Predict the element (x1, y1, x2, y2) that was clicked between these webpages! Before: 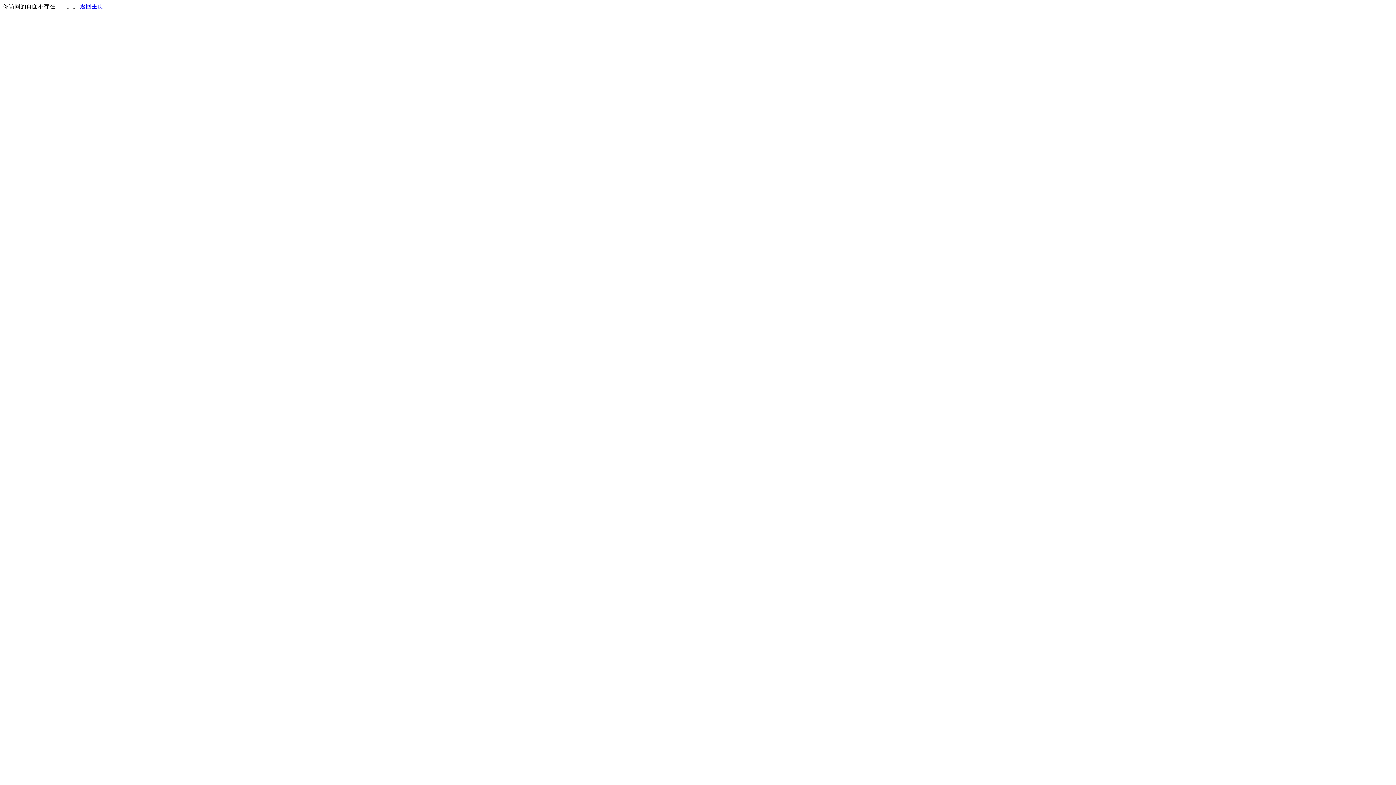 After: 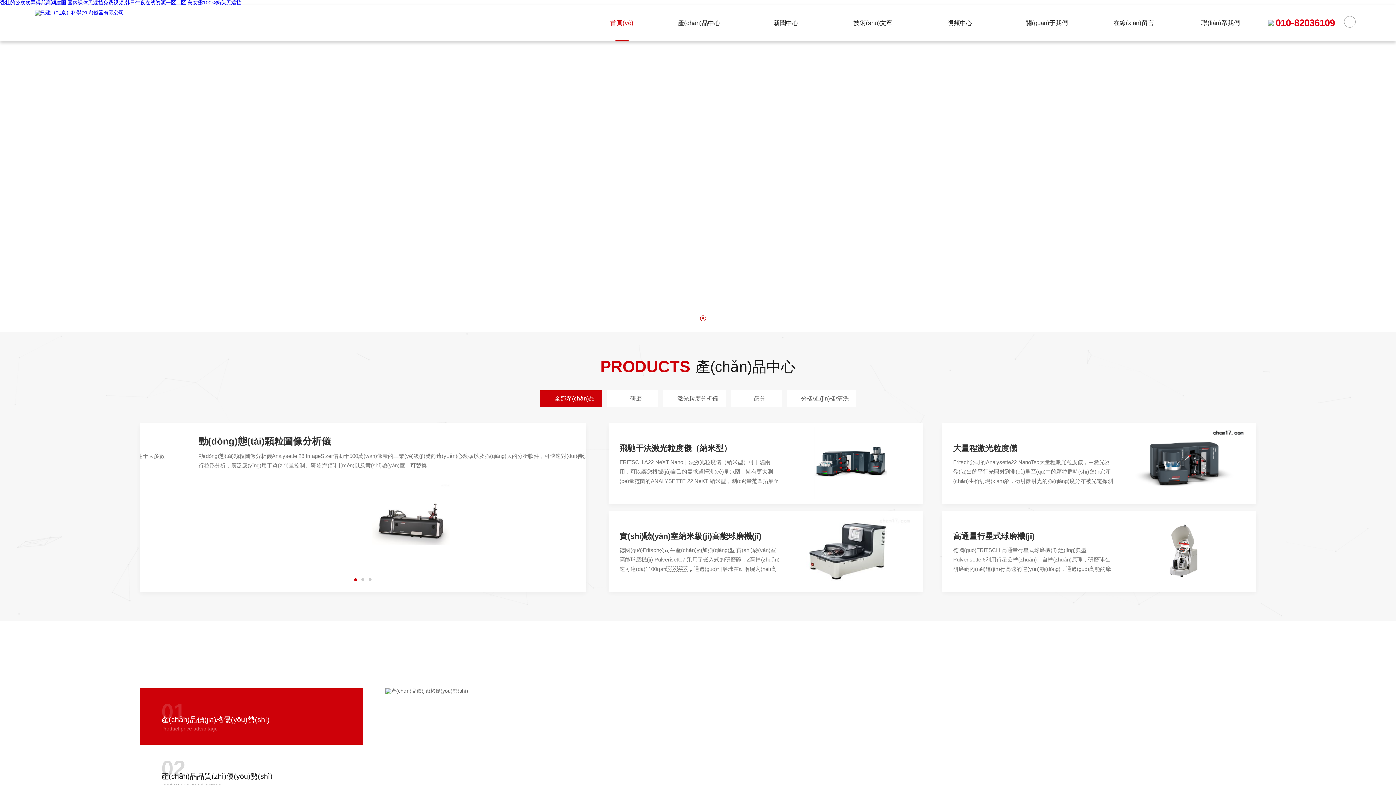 Action: label: 返回主页 bbox: (80, 3, 103, 9)